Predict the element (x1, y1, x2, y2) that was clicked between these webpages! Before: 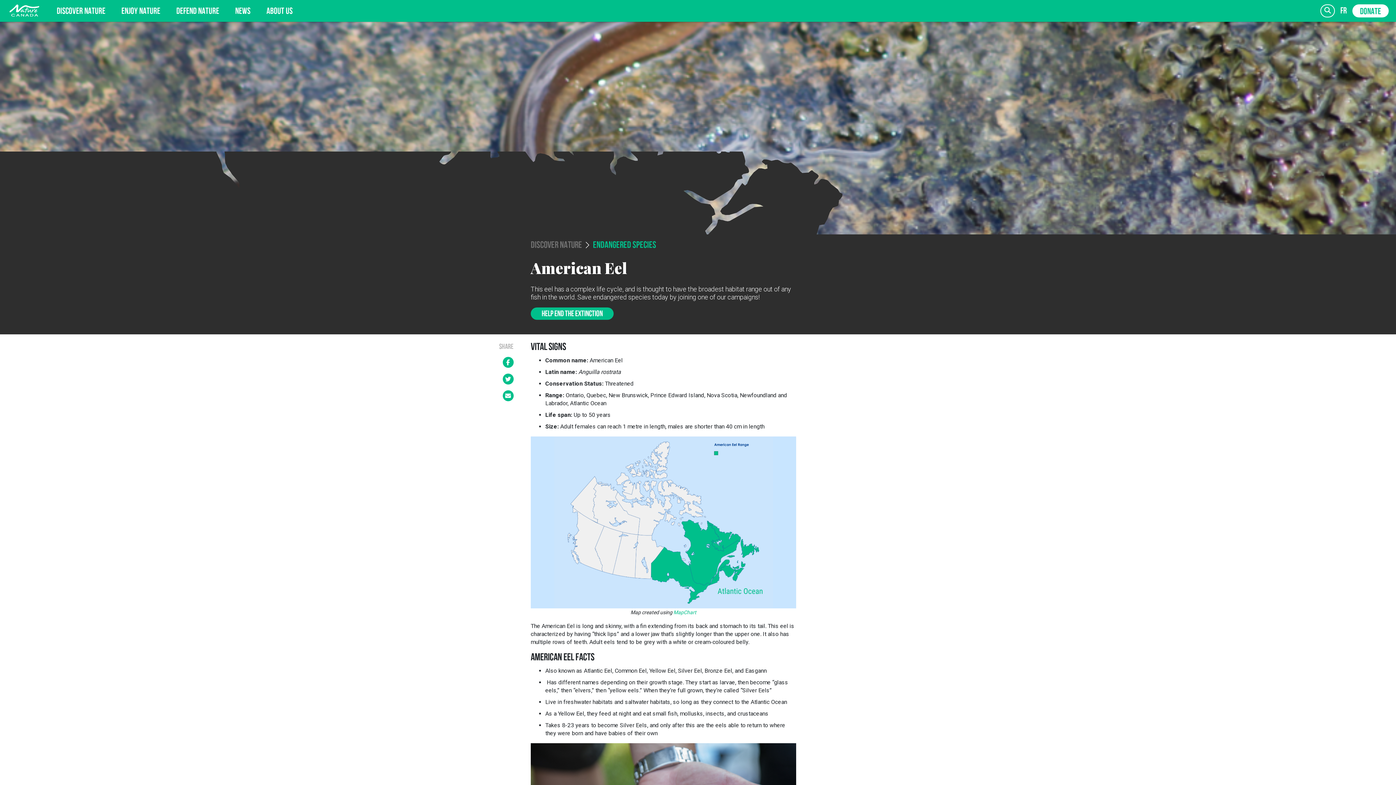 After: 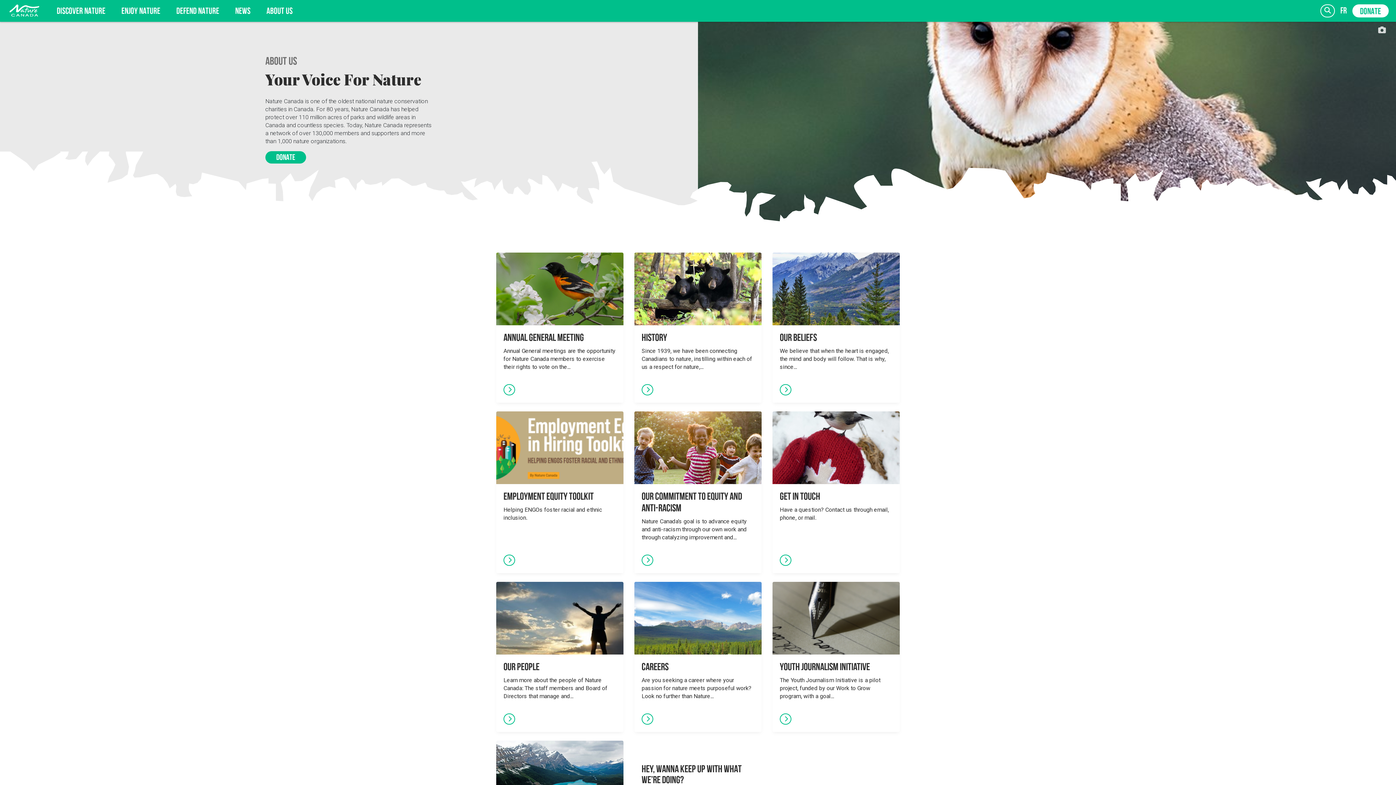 Action: bbox: (258, 7, 300, 16) label: ABOUT US